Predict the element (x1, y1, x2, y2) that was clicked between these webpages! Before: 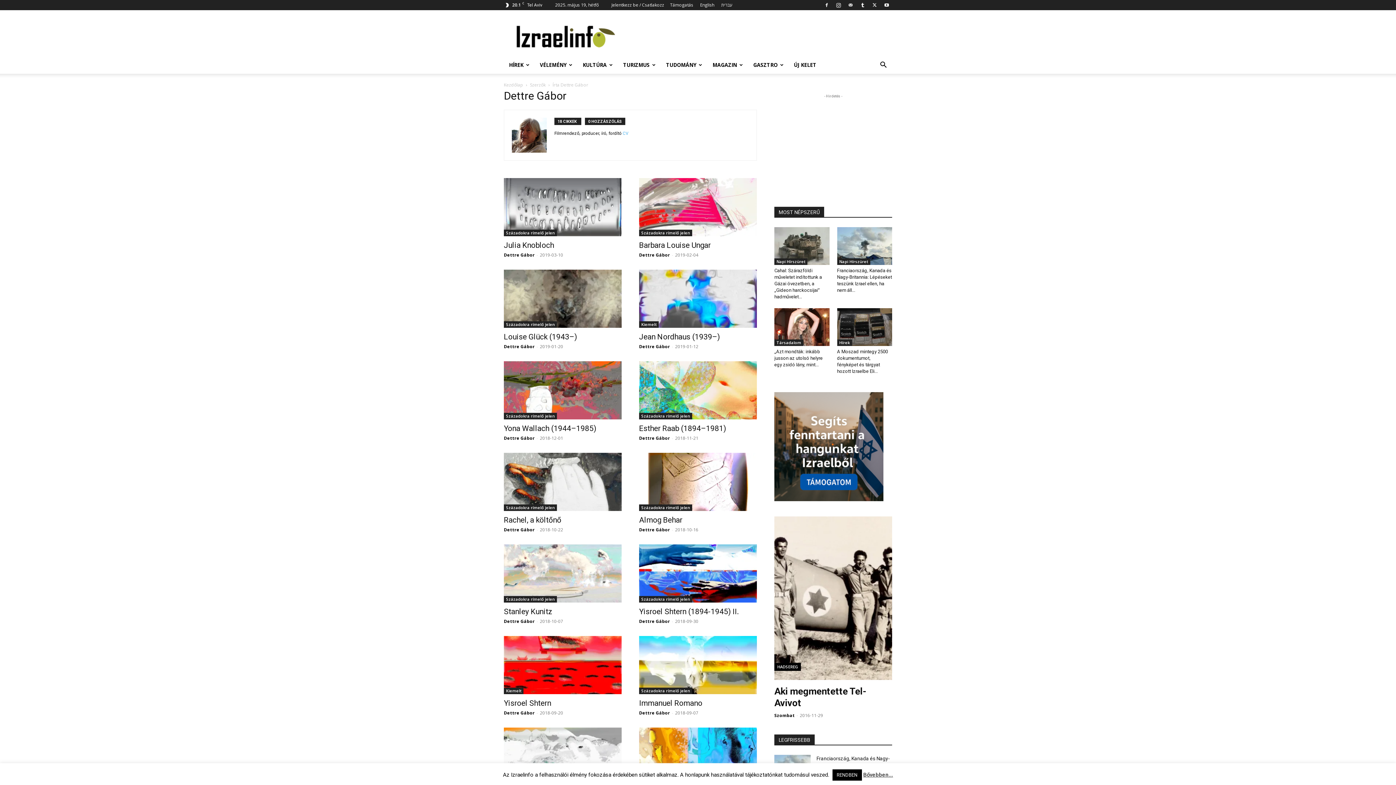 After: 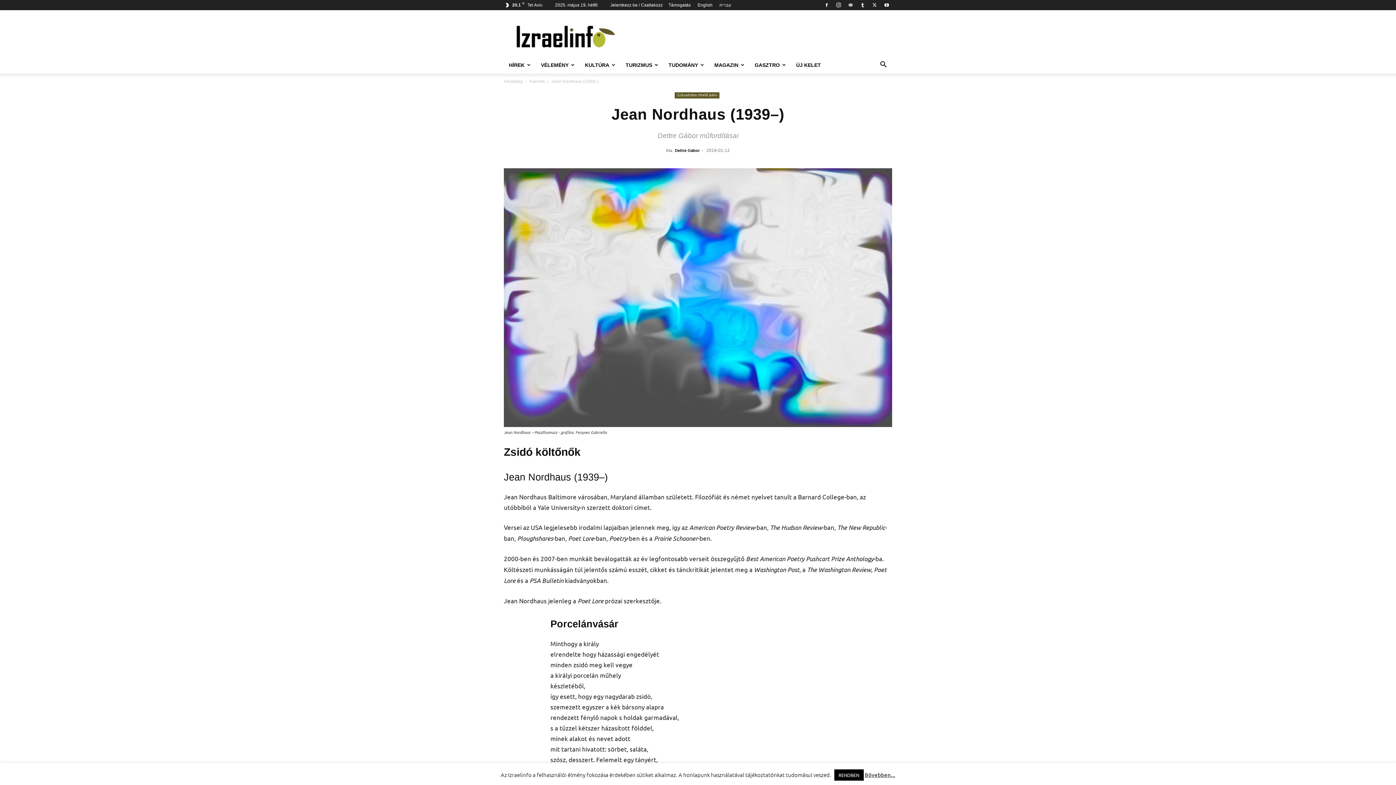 Action: bbox: (639, 269, 757, 327)